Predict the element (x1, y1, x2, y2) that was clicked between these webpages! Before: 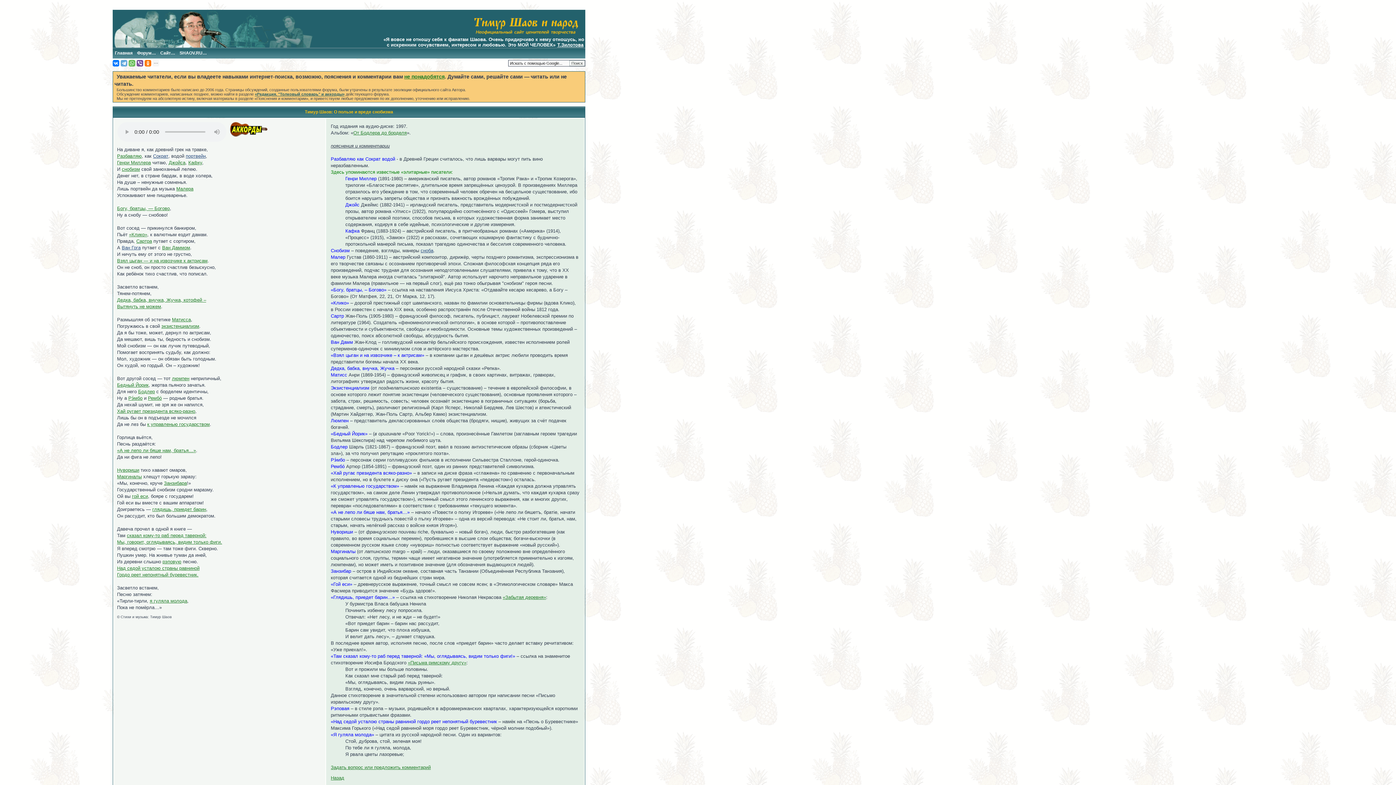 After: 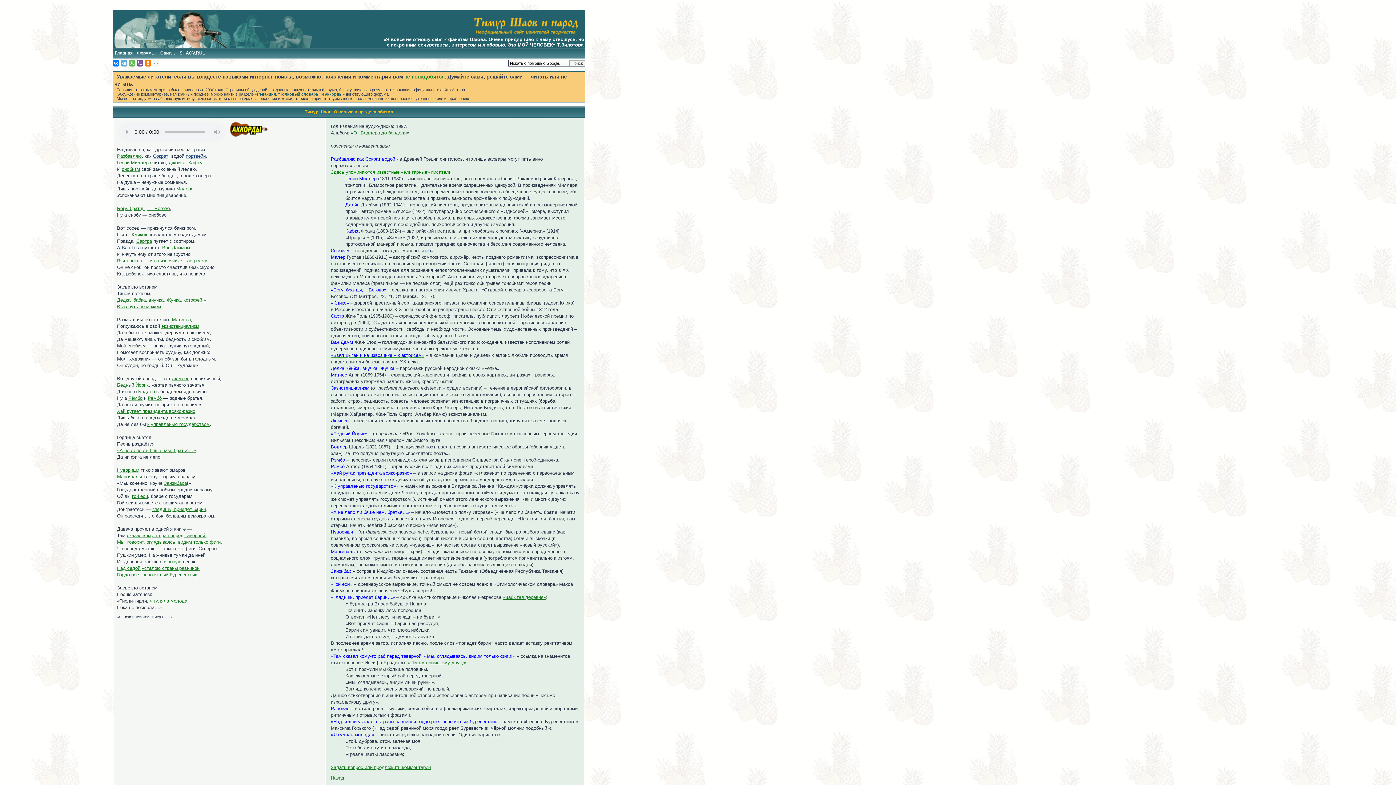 Action: bbox: (330, 352, 424, 358) label: «Взял цыган и на извозчике – к актрисам»